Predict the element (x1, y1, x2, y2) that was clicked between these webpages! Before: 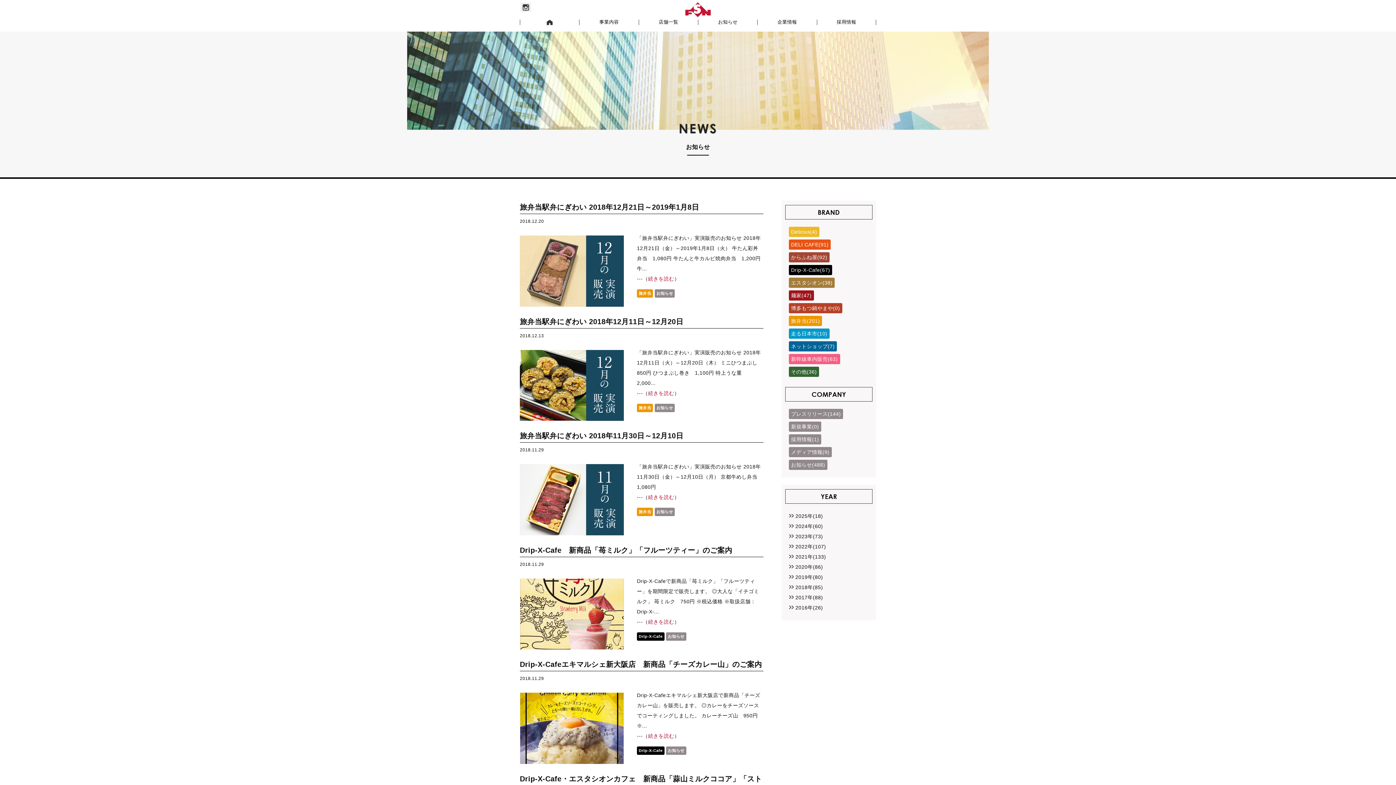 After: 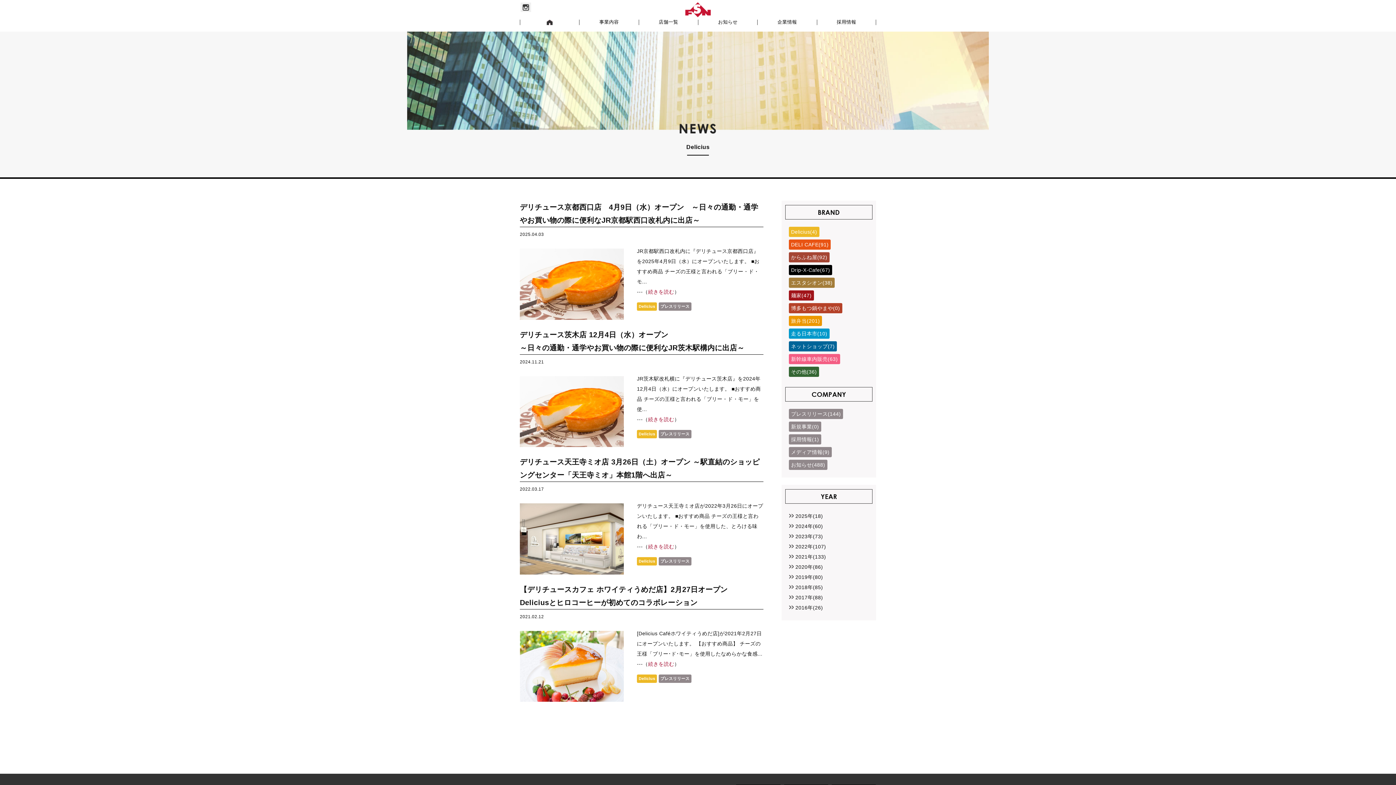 Action: bbox: (789, 226, 819, 237) label: Delicius(4)